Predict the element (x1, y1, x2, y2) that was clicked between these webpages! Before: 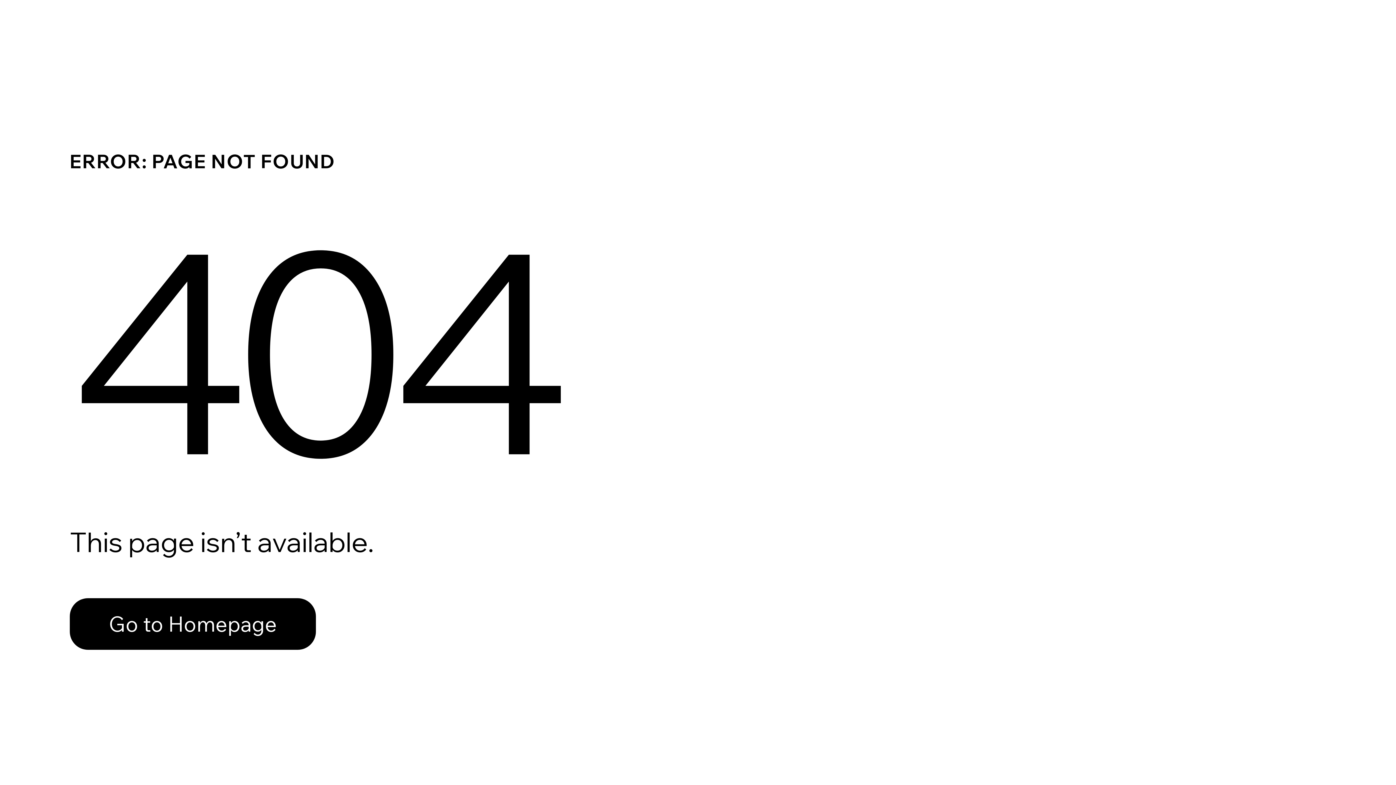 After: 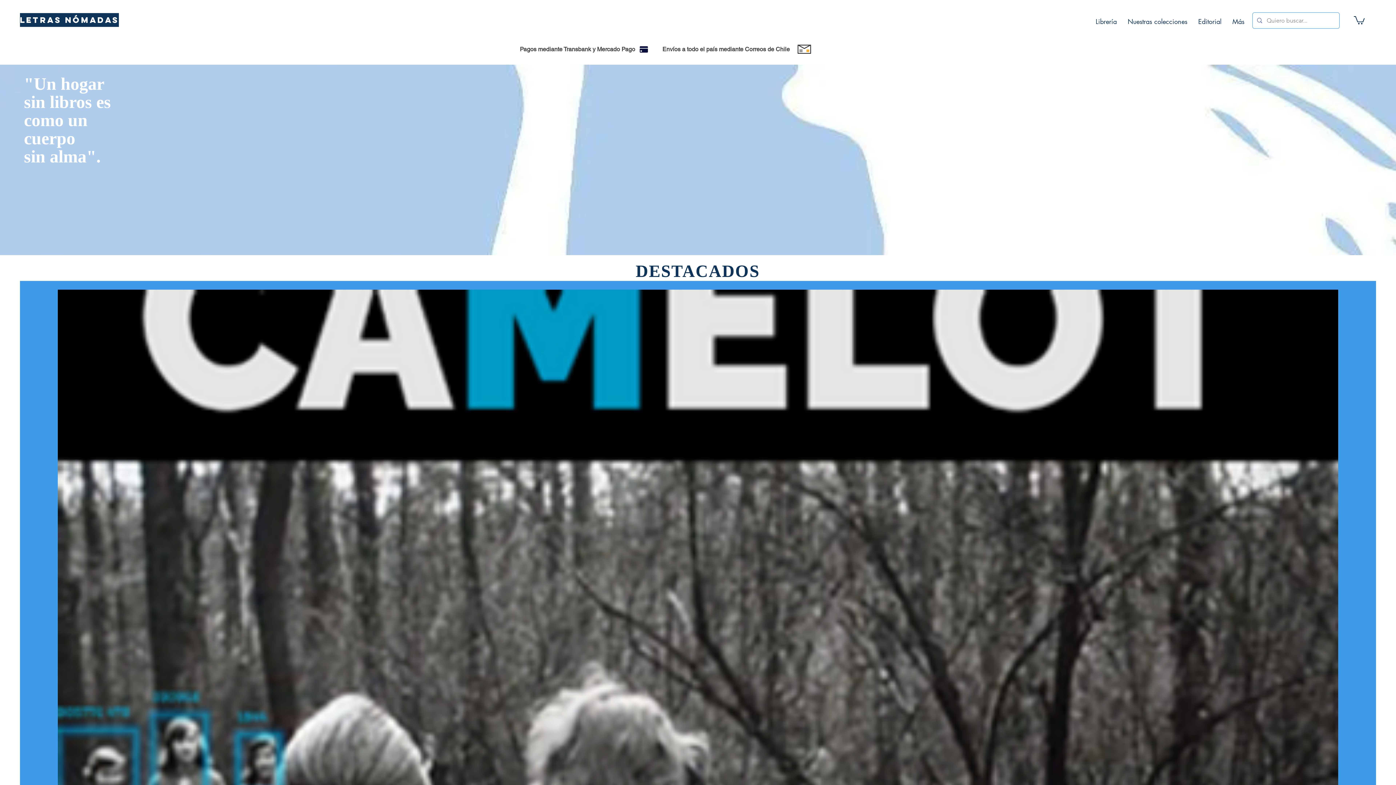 Action: bbox: (69, 582, 768, 659) label: Go to Homepage